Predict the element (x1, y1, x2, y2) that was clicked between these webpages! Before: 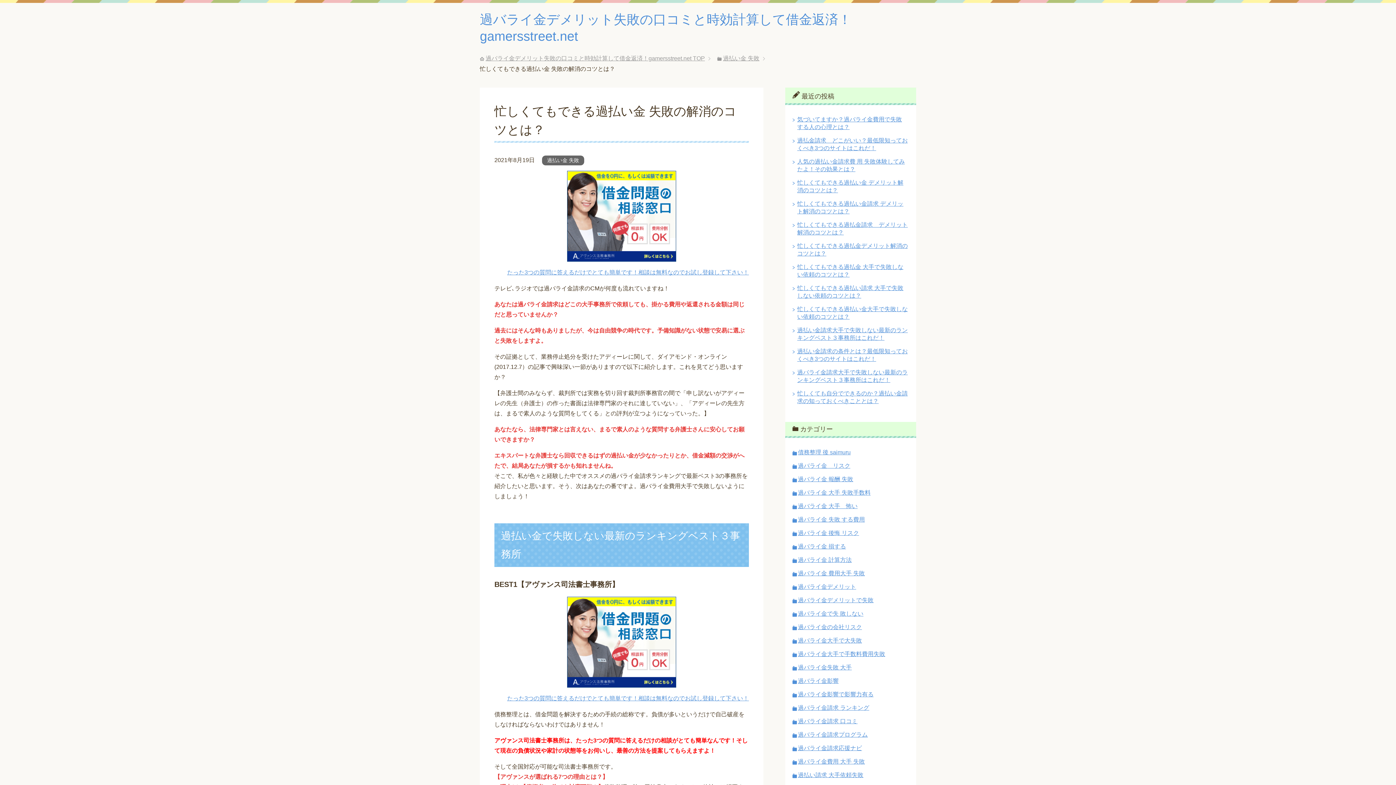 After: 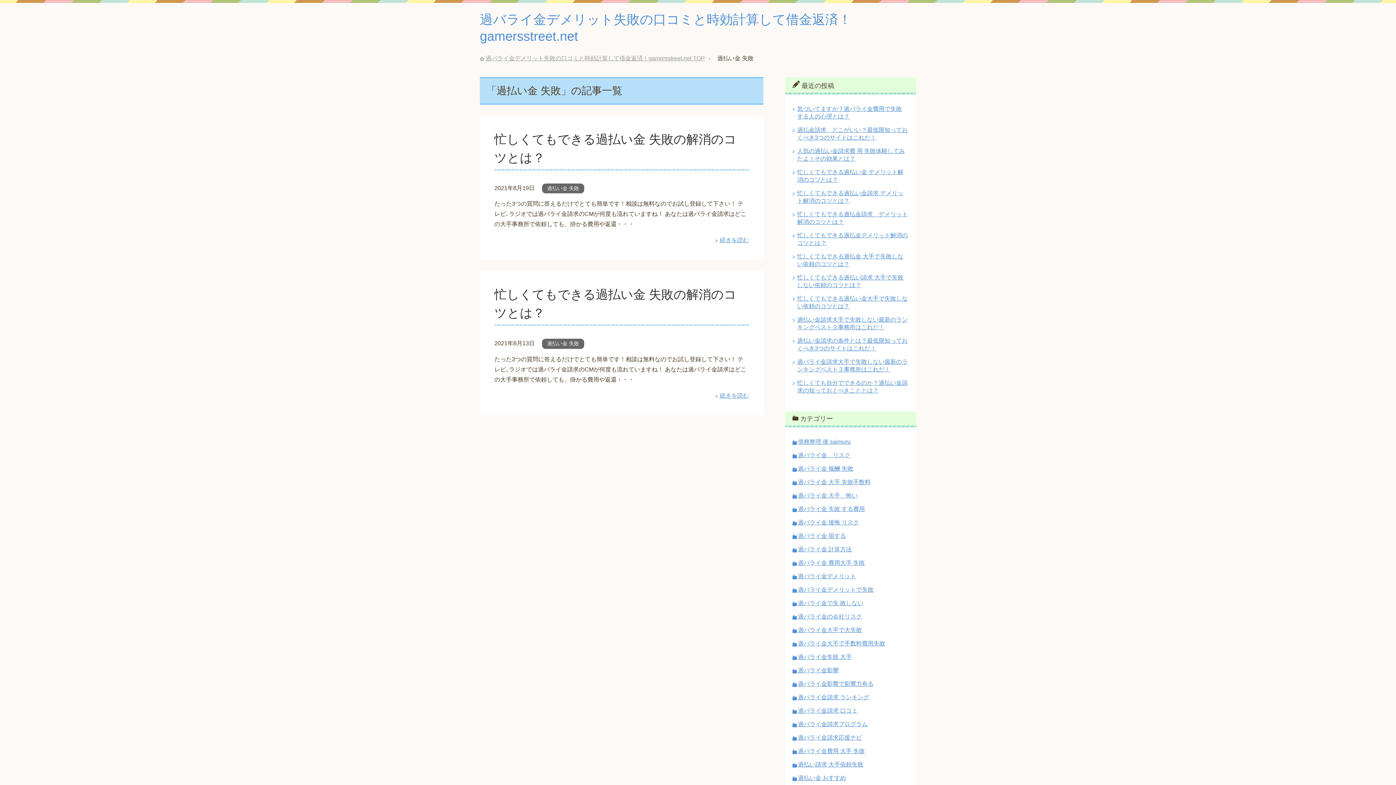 Action: label: 過払い金 失敗 bbox: (723, 55, 759, 61)